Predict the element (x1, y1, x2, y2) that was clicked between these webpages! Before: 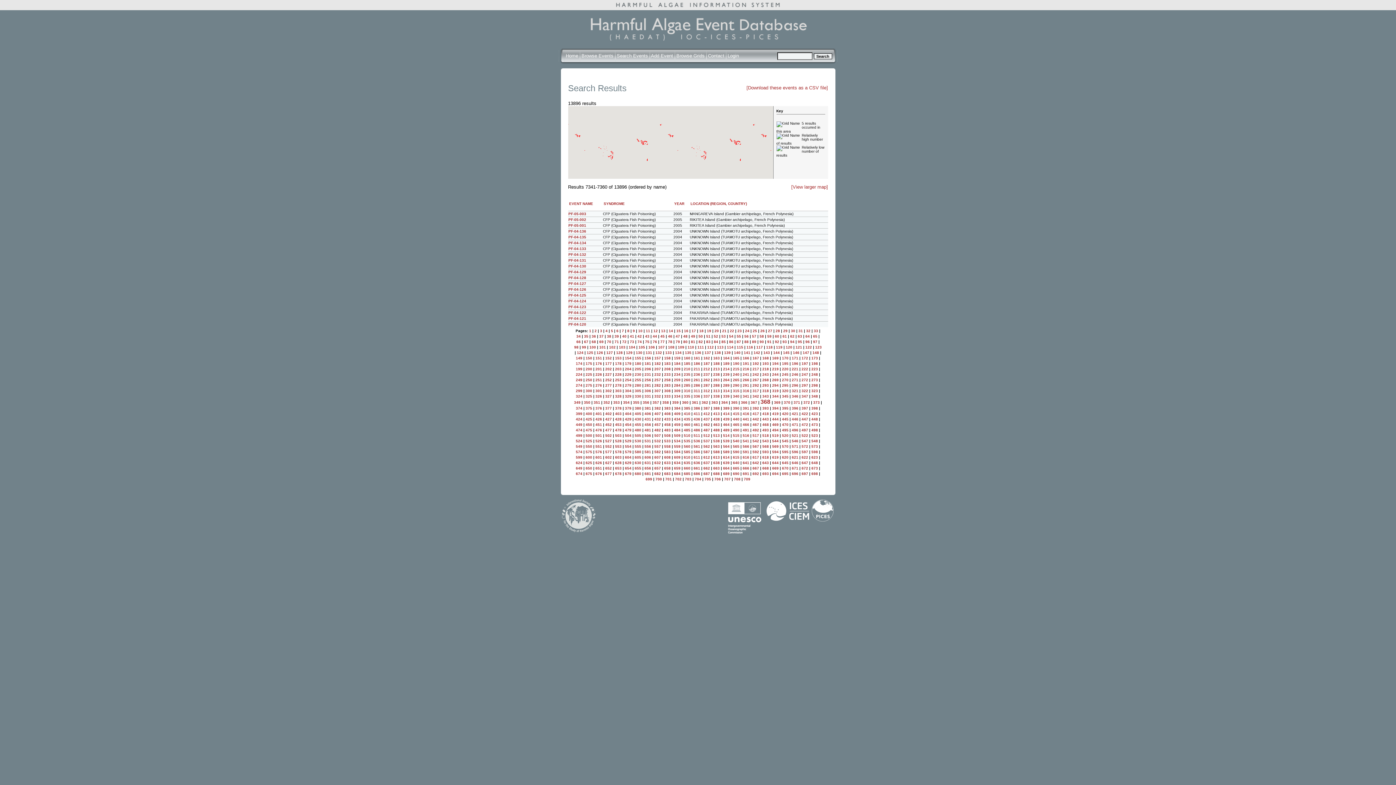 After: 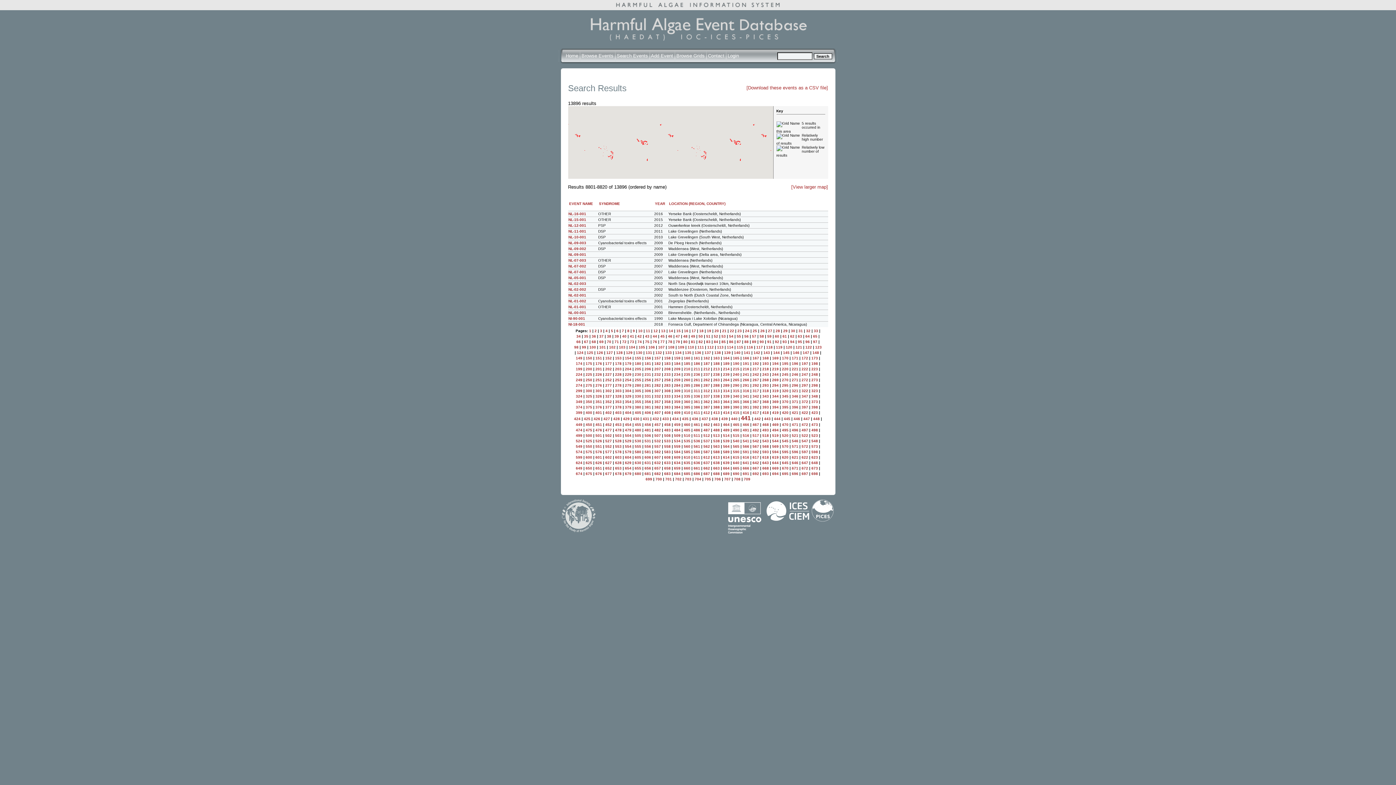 Action: label: 441 bbox: (742, 417, 749, 421)